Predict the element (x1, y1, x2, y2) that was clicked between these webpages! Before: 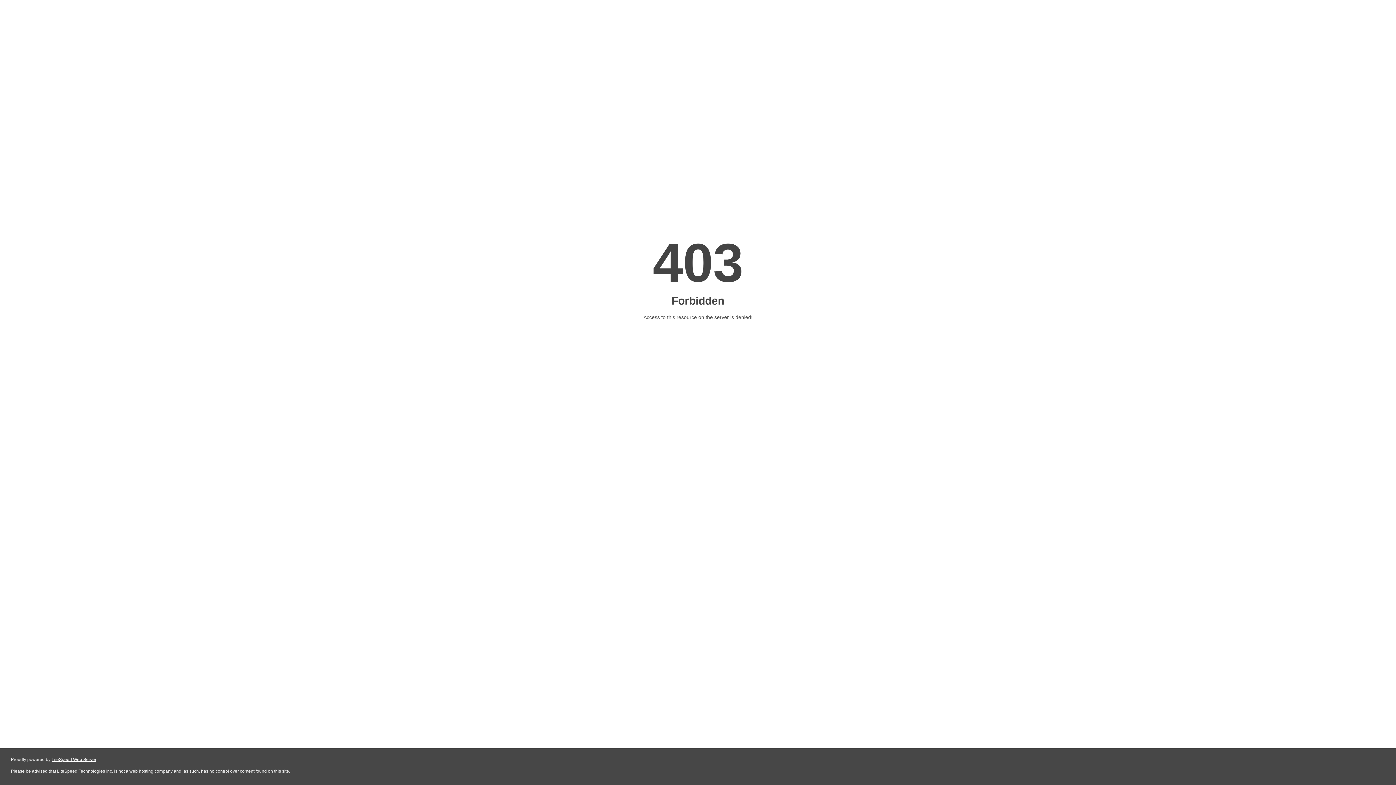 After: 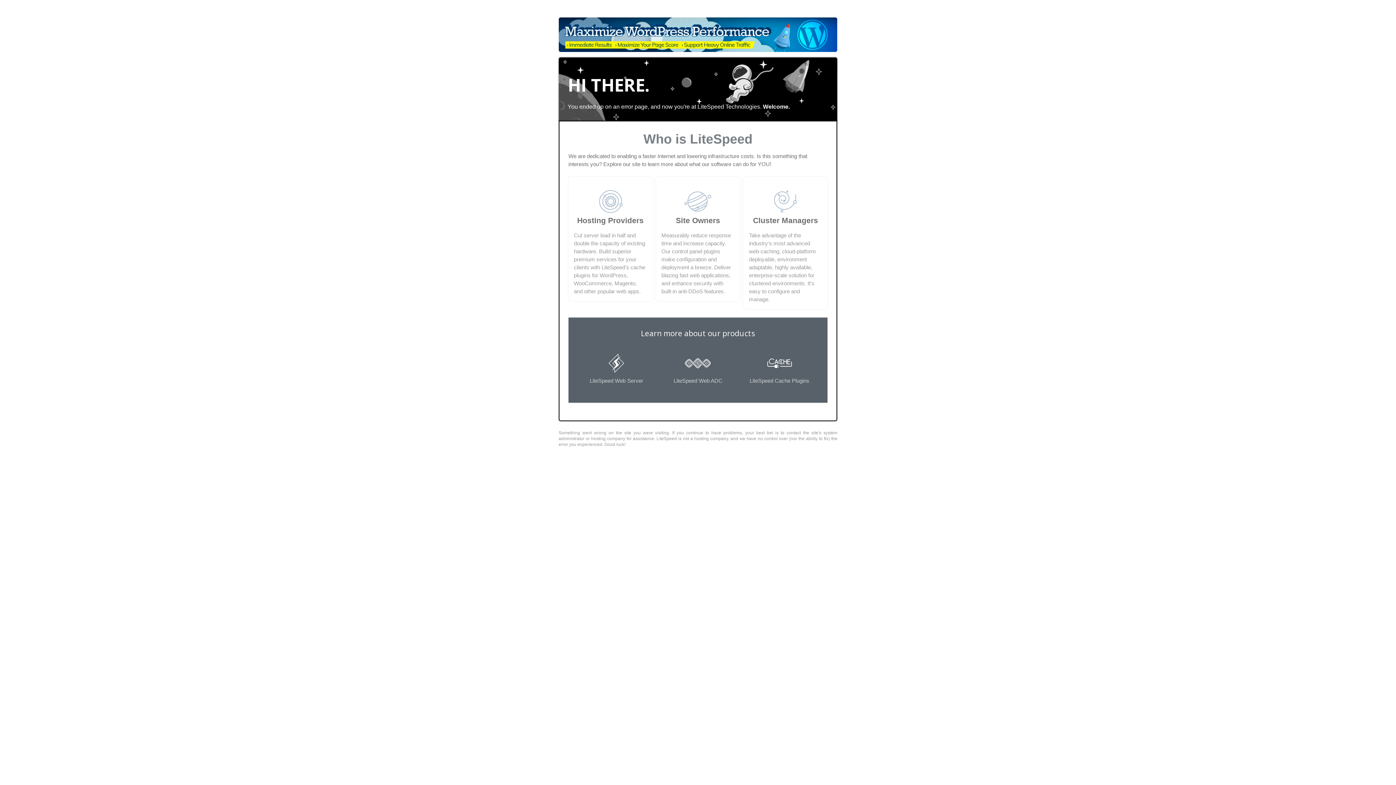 Action: label: LiteSpeed Web Server bbox: (51, 757, 96, 762)